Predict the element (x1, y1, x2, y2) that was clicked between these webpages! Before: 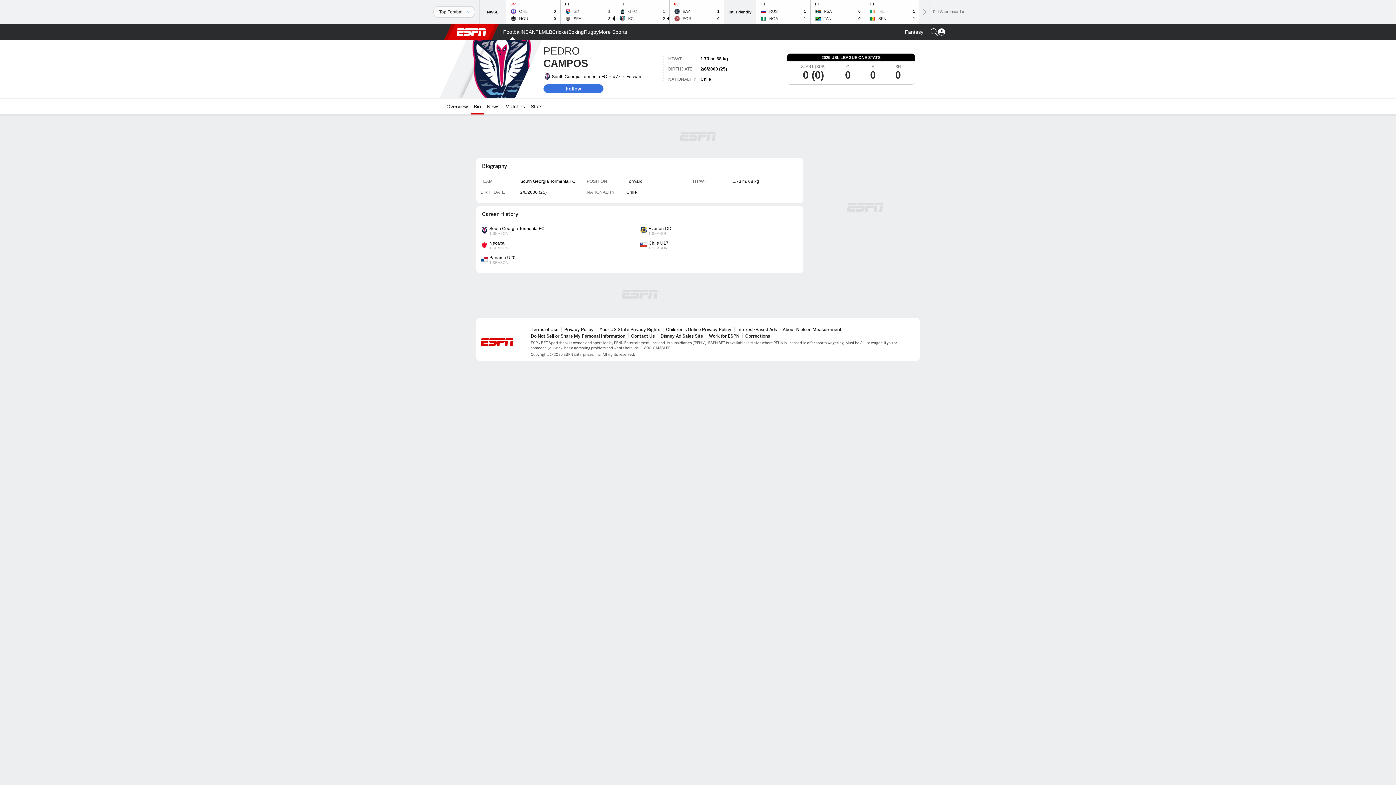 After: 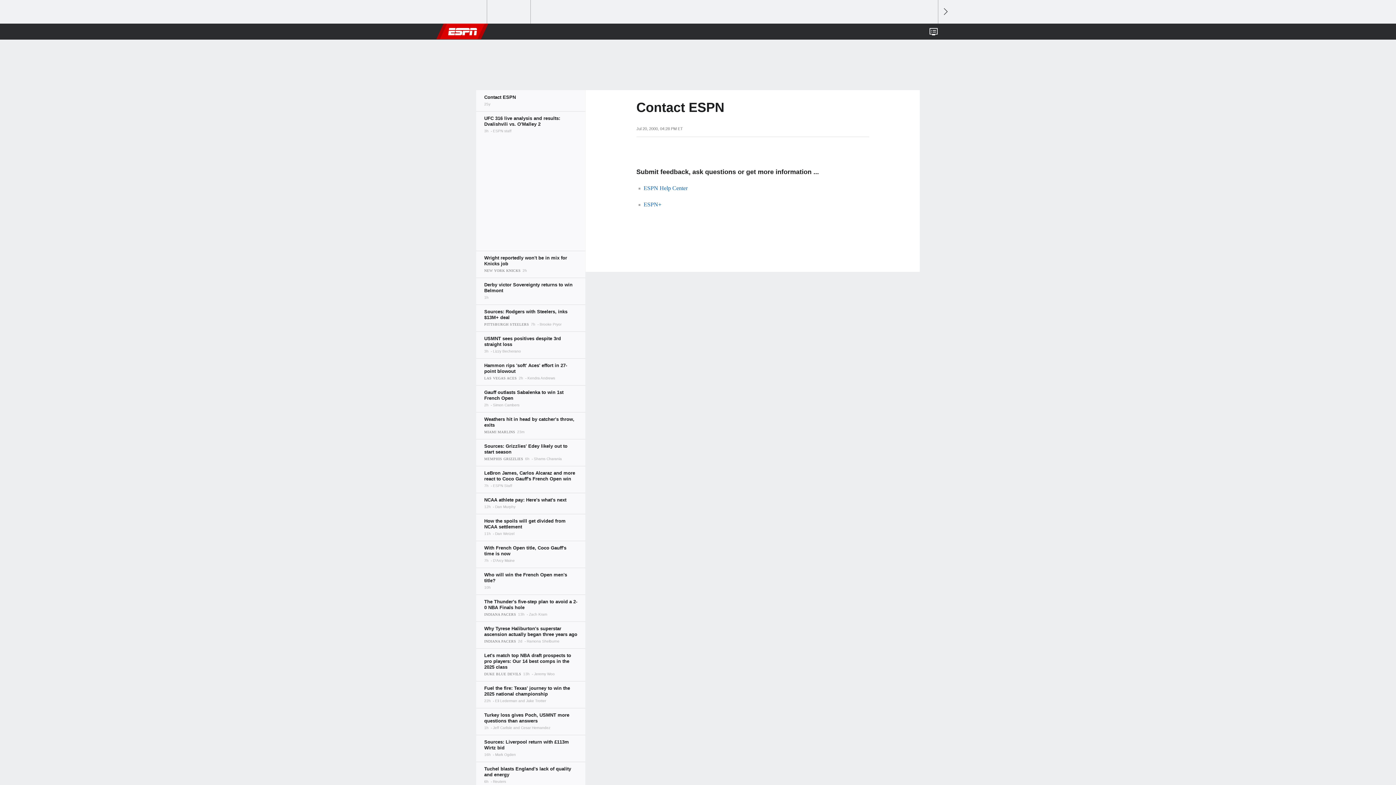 Action: label: Contact Us bbox: (631, 333, 654, 338)